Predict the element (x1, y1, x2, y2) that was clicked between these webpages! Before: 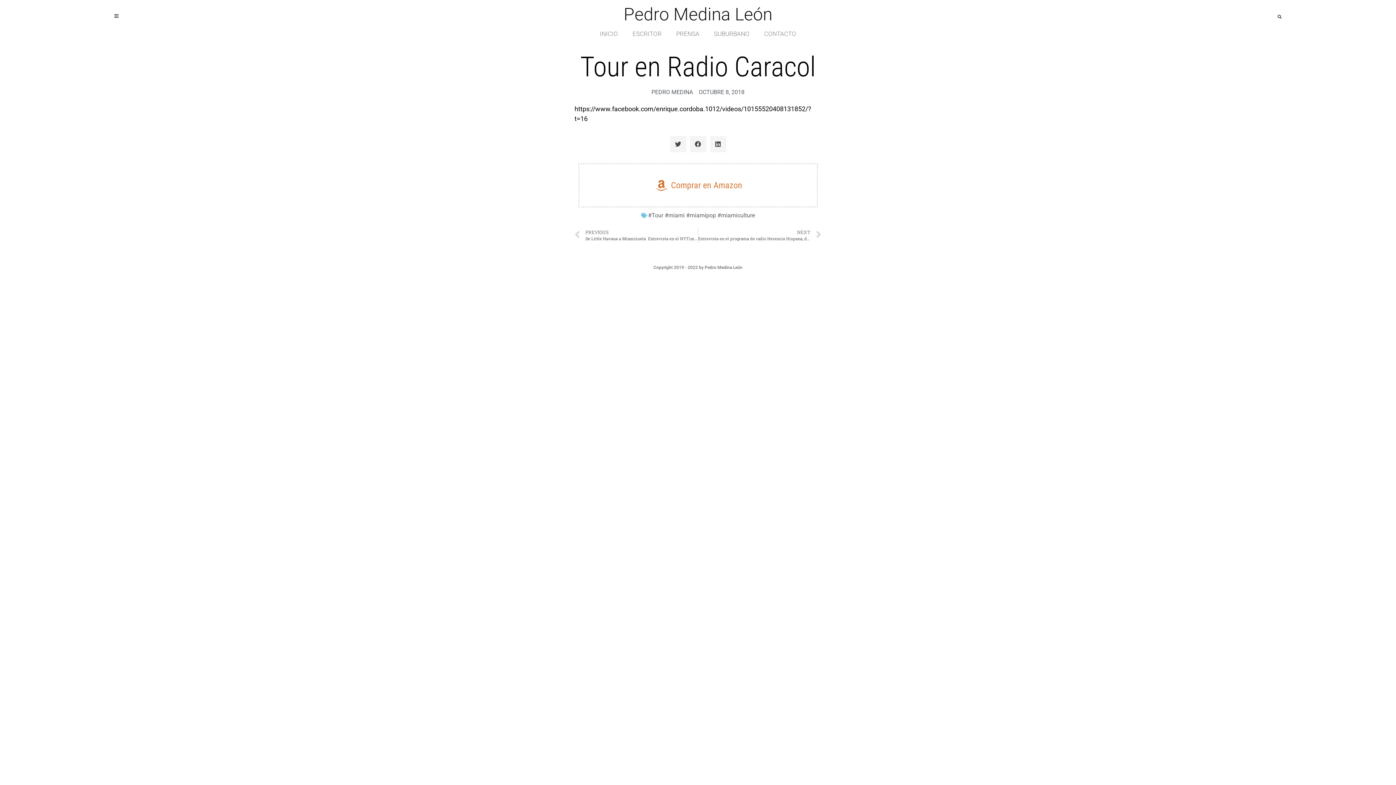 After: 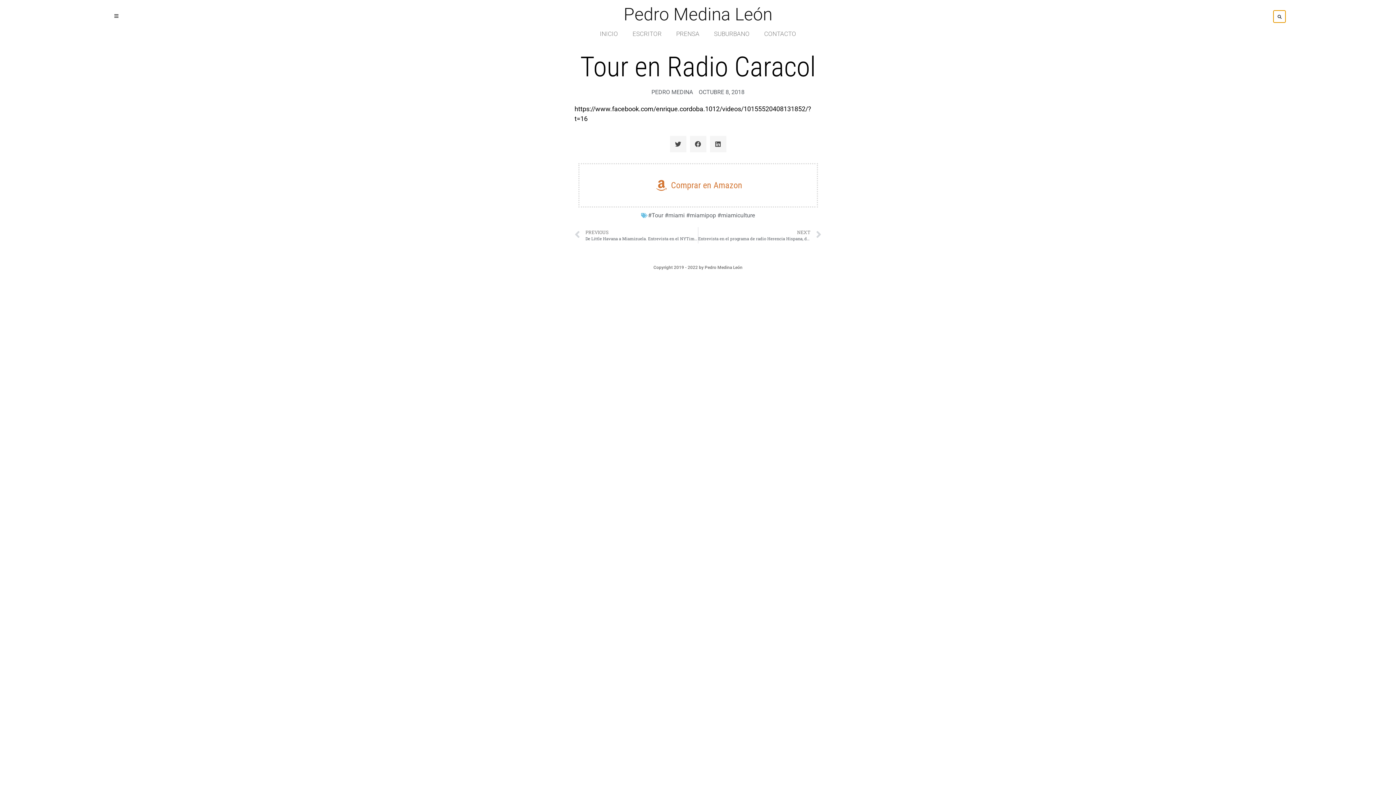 Action: bbox: (1273, 10, 1285, 22) label: Search